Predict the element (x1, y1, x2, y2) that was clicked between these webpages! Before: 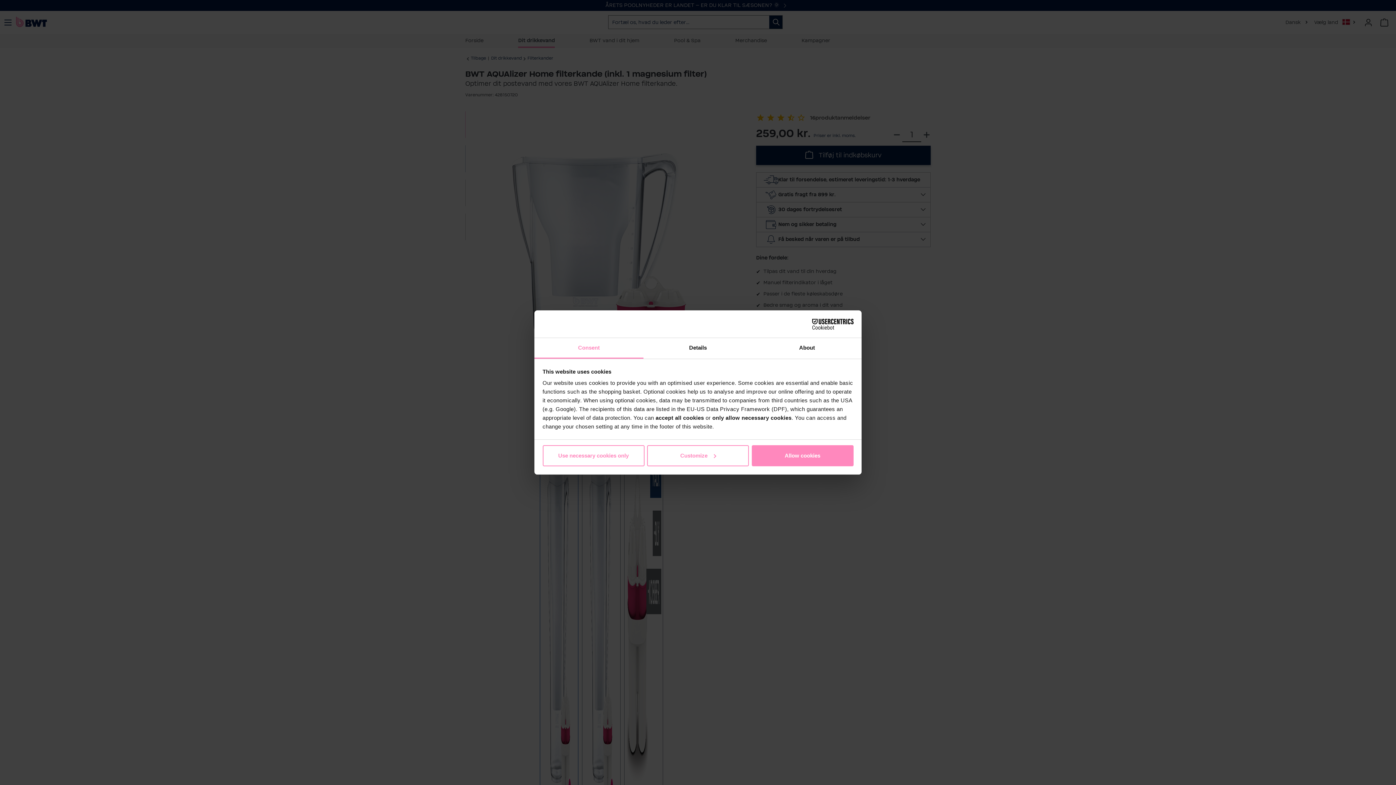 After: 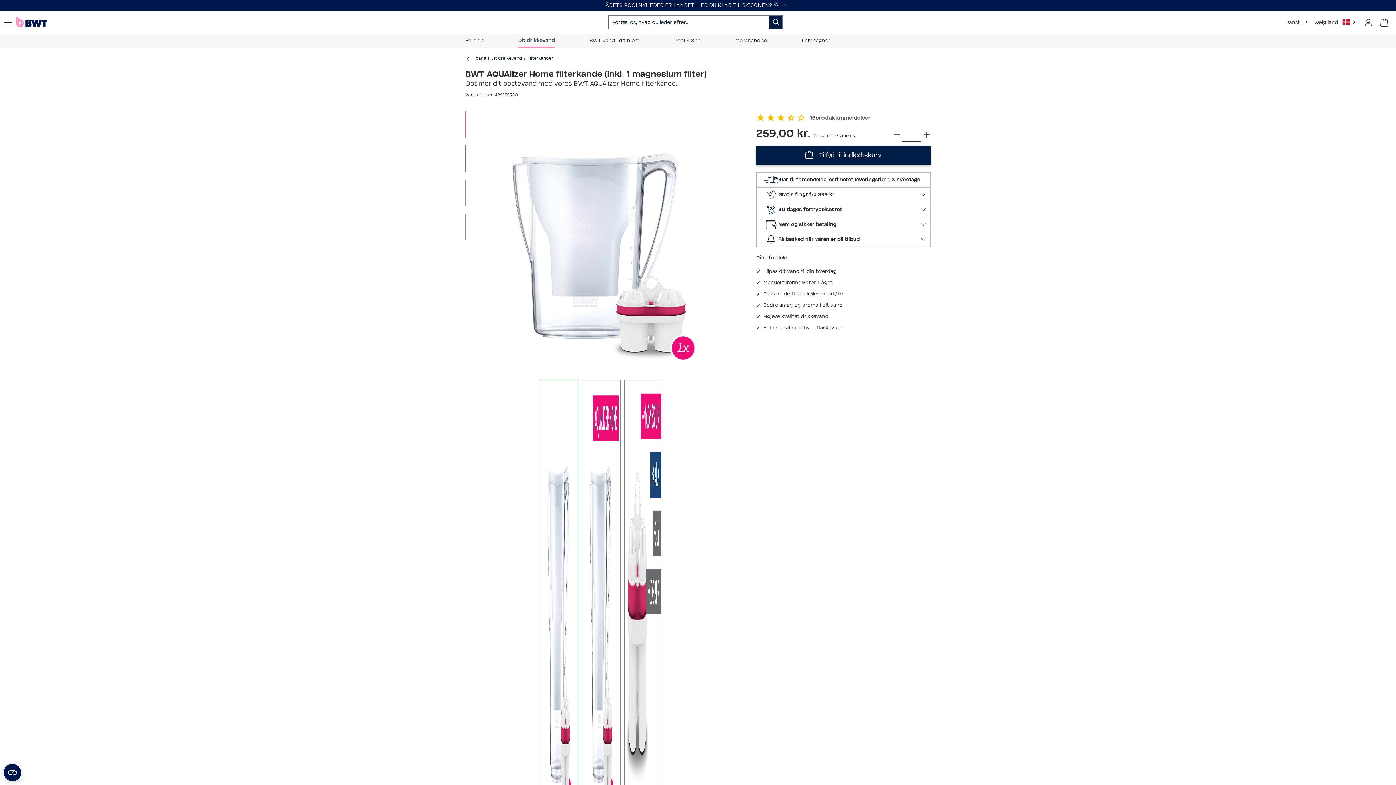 Action: label: Use necessary cookies only bbox: (542, 445, 644, 466)